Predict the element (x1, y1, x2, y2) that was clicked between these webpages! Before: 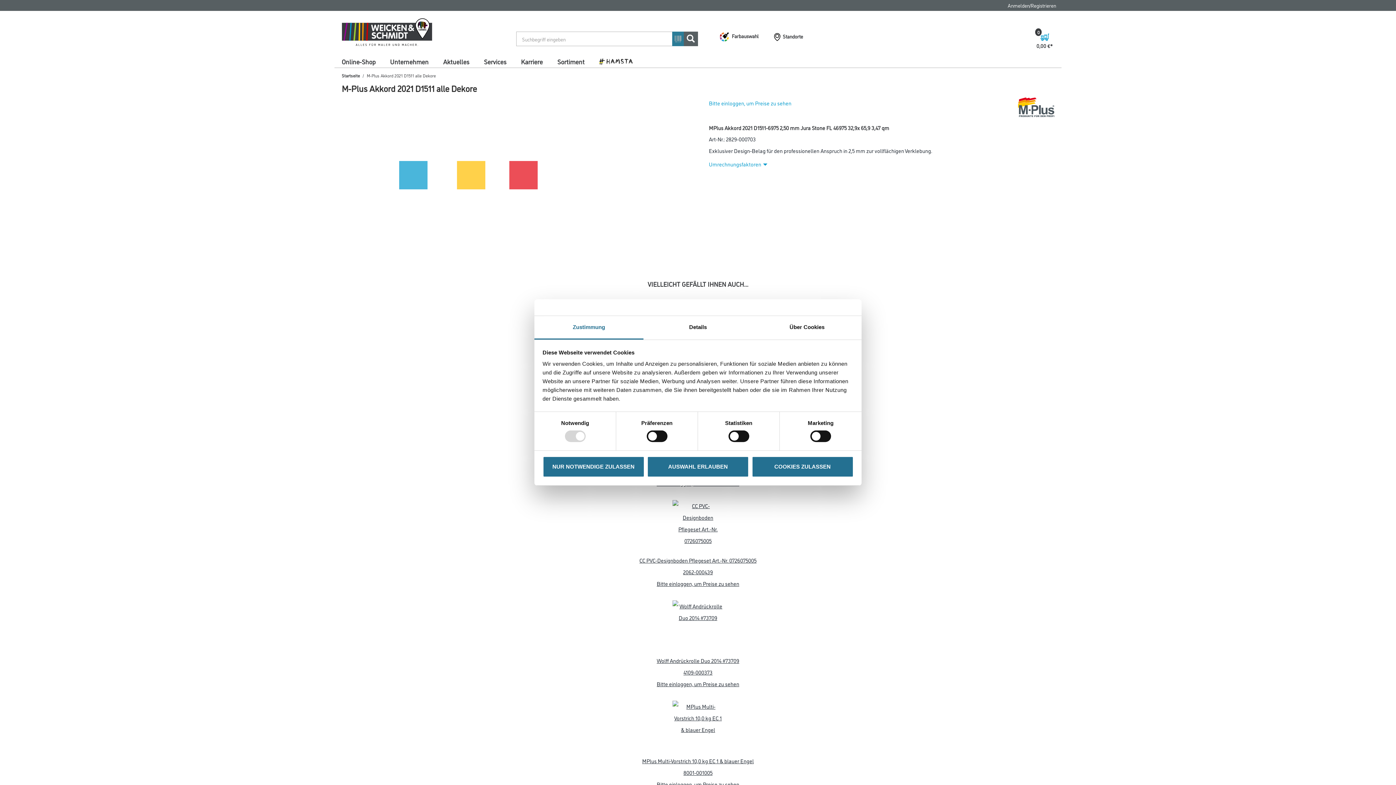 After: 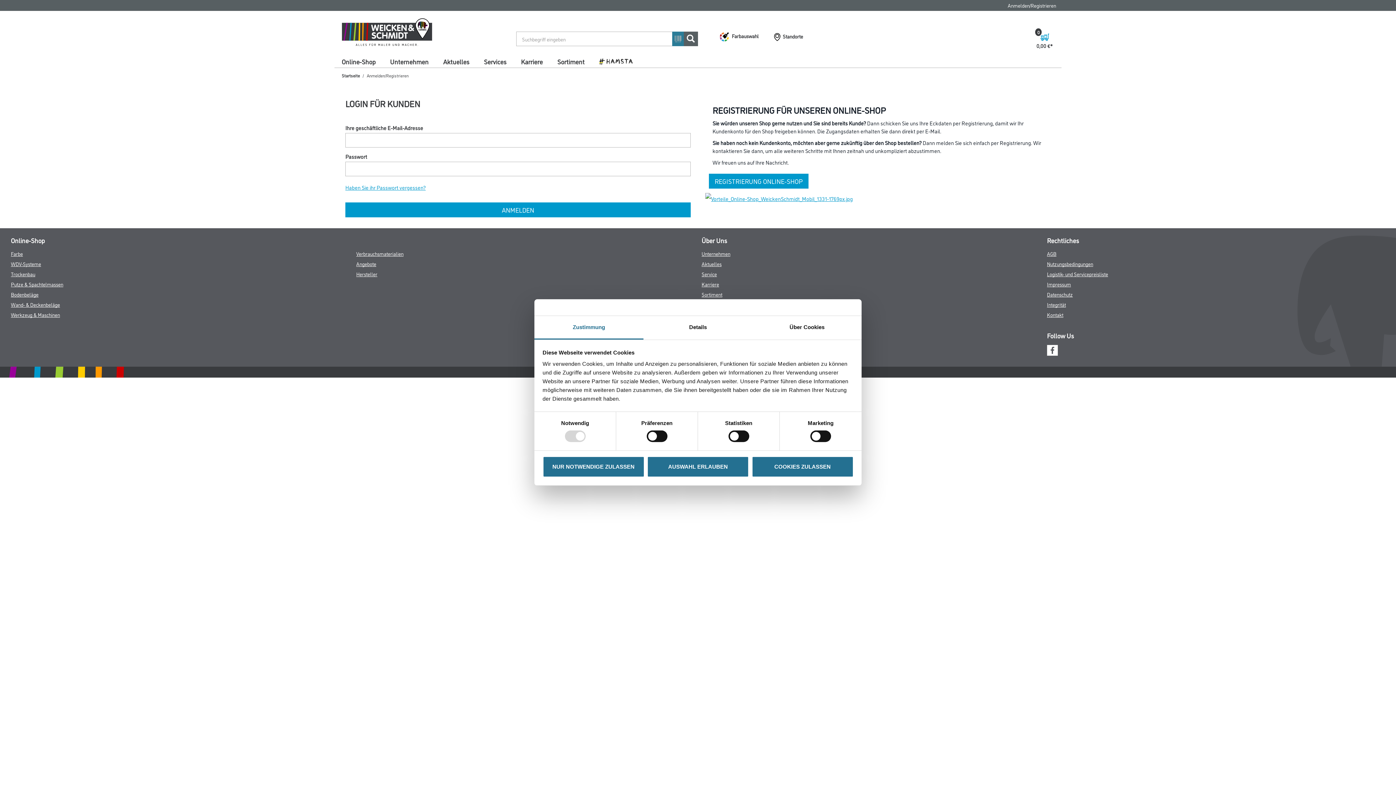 Action: bbox: (656, 580, 739, 587) label: Bitte einloggen, um Preise zu sehen